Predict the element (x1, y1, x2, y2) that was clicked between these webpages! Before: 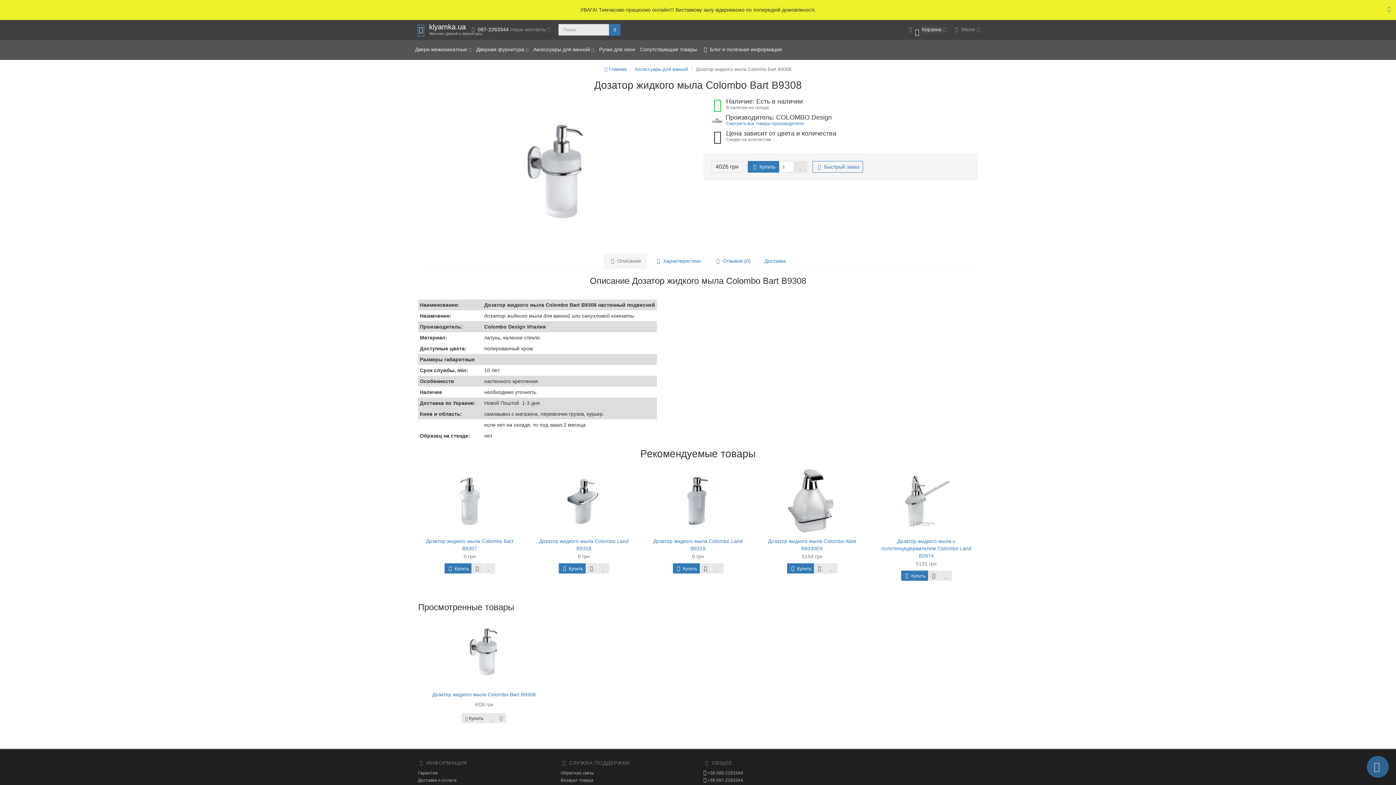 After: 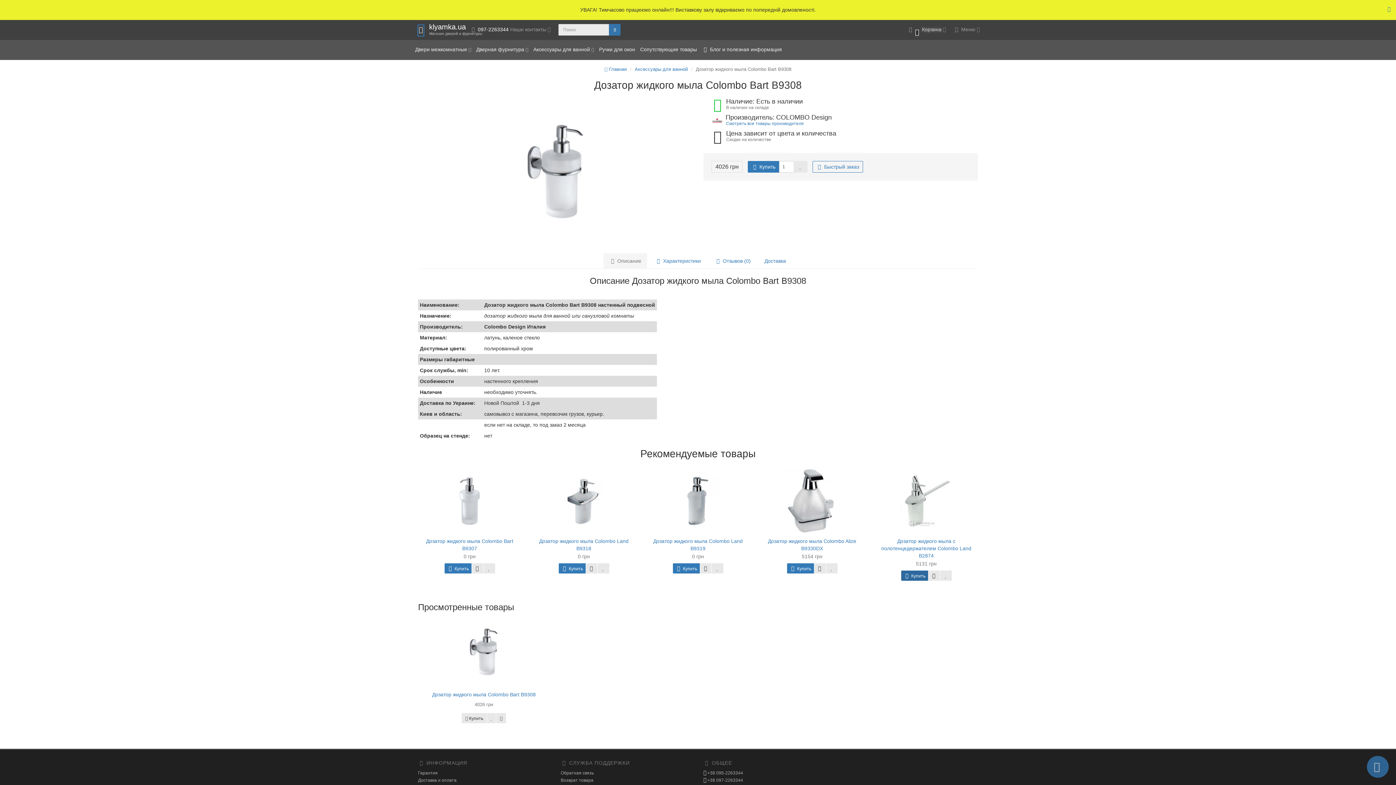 Action: label:  Купить bbox: (901, 570, 928, 581)